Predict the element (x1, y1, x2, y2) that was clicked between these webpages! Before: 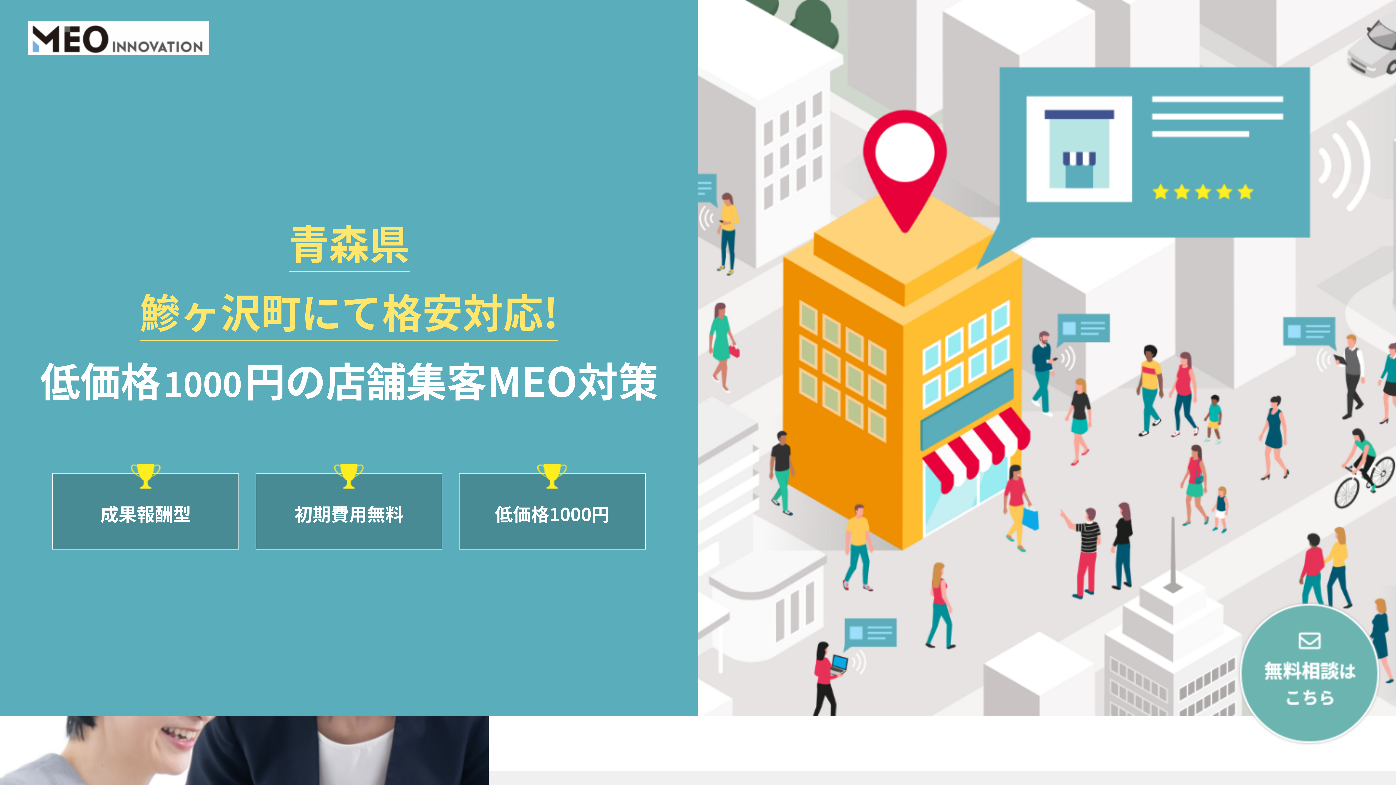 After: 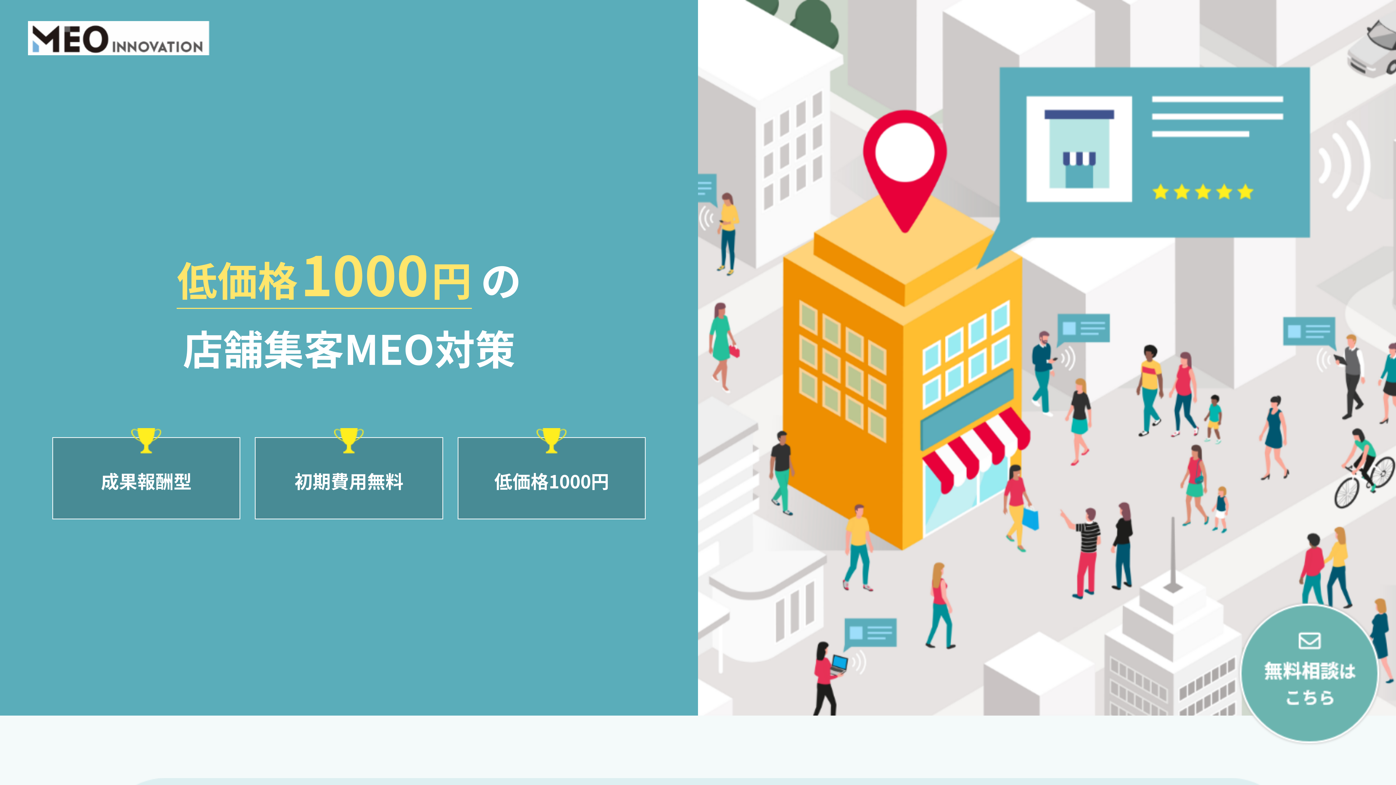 Action: bbox: (27, 33, 209, 57)